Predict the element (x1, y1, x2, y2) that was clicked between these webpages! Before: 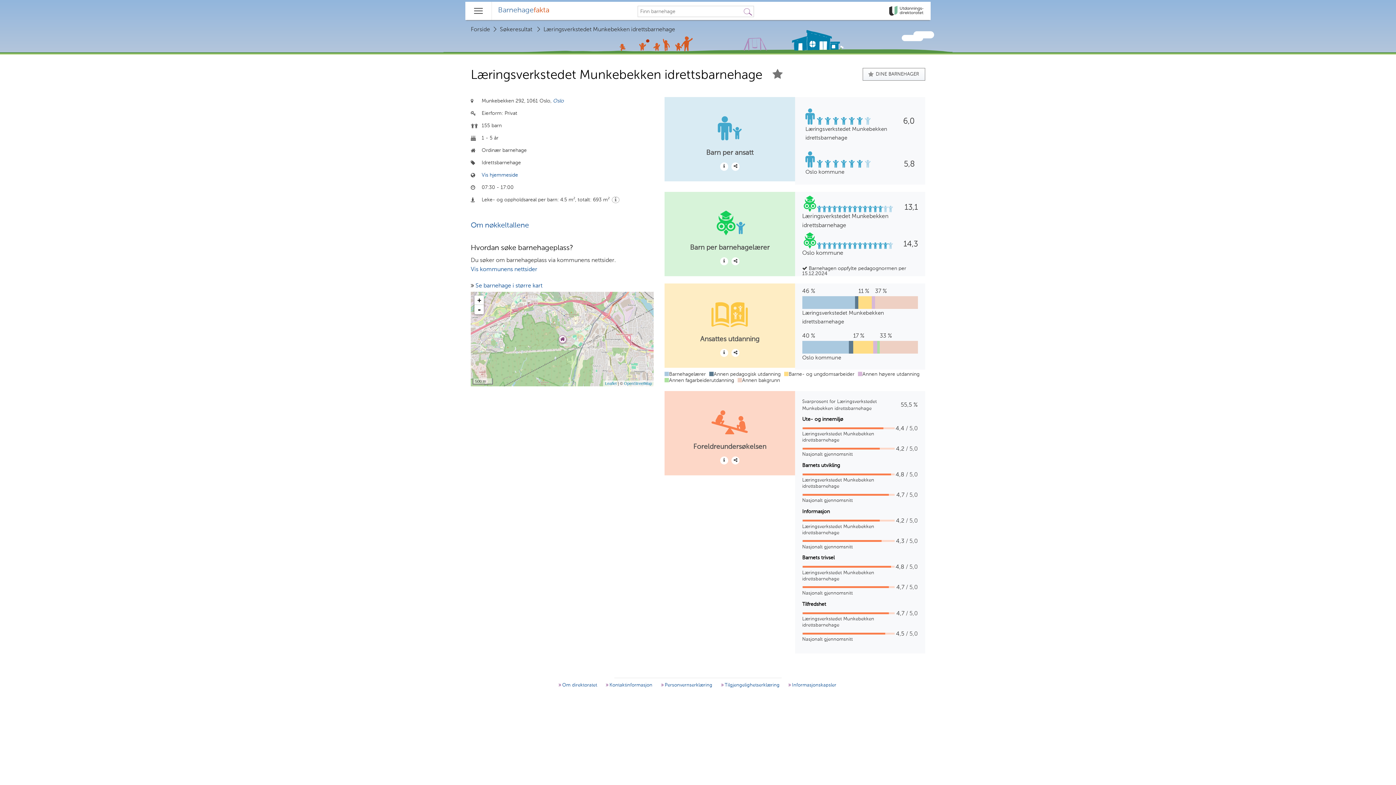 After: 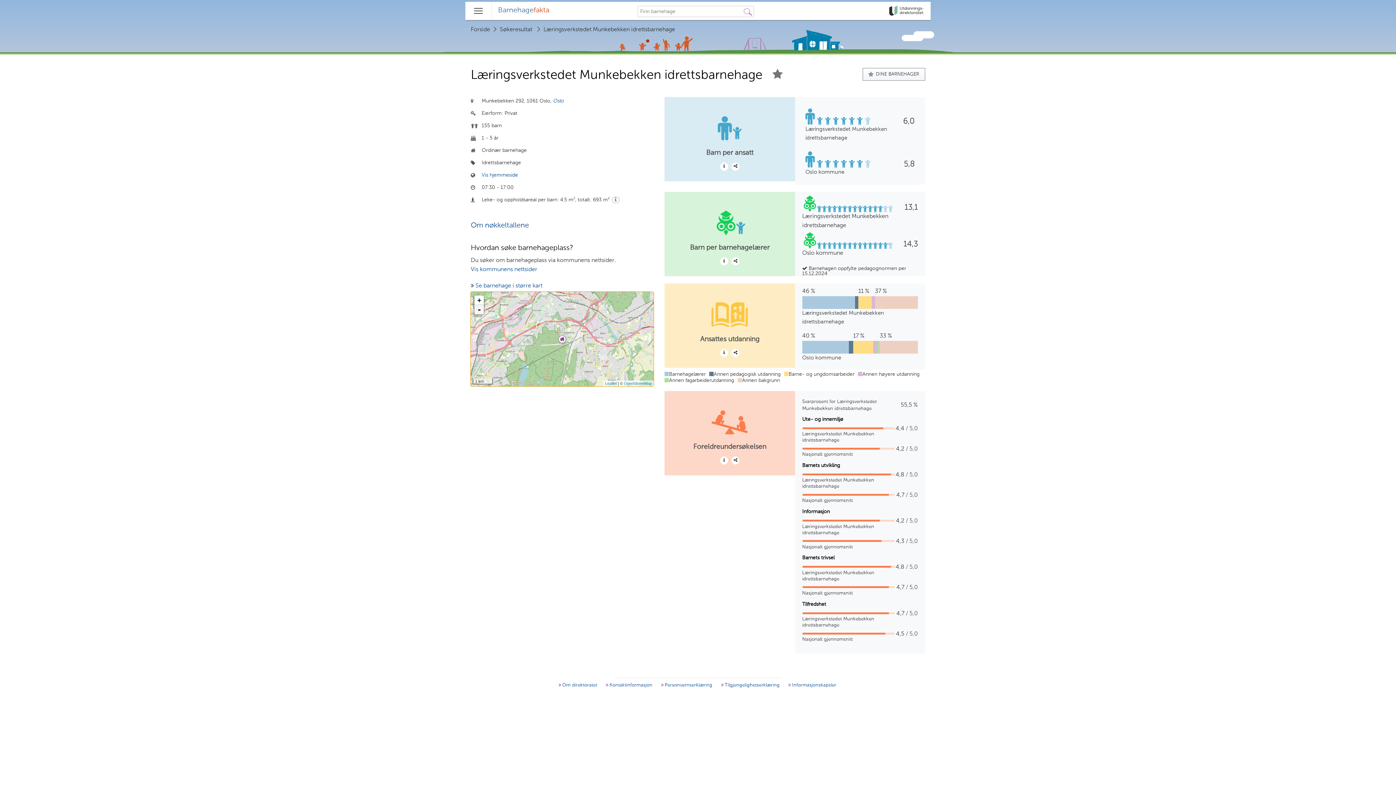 Action: label: - bbox: (474, 305, 484, 314)